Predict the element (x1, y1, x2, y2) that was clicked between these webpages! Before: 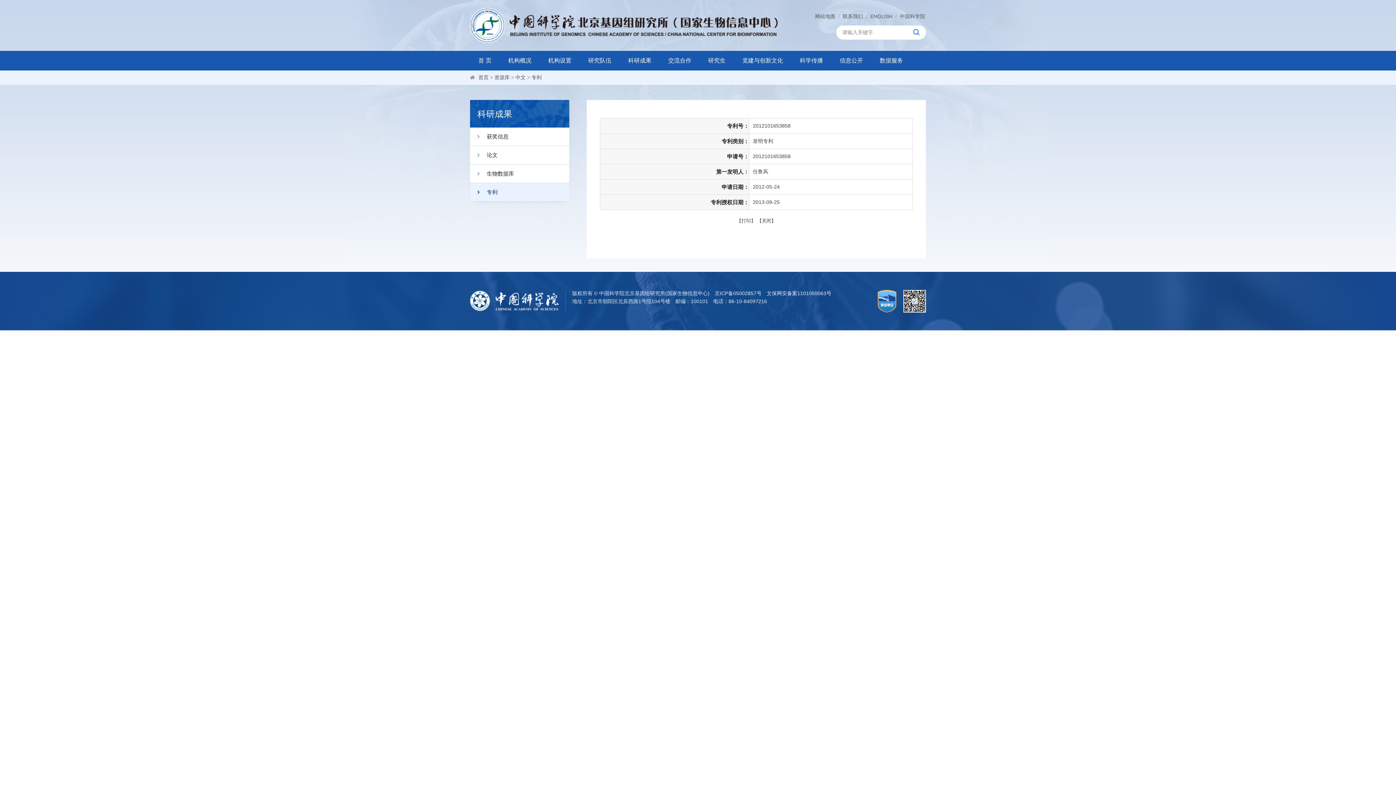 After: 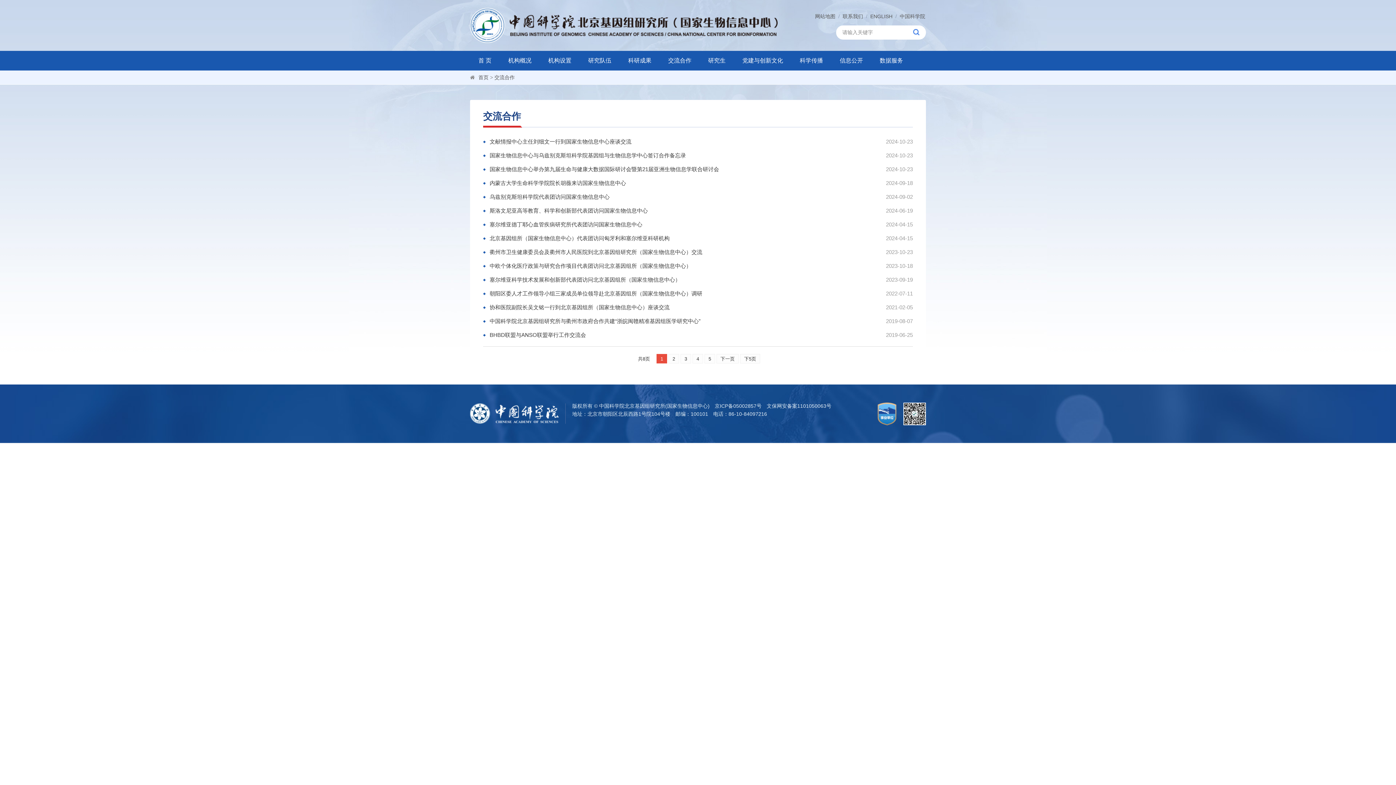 Action: label: 交流合作 bbox: (660, 50, 700, 70)